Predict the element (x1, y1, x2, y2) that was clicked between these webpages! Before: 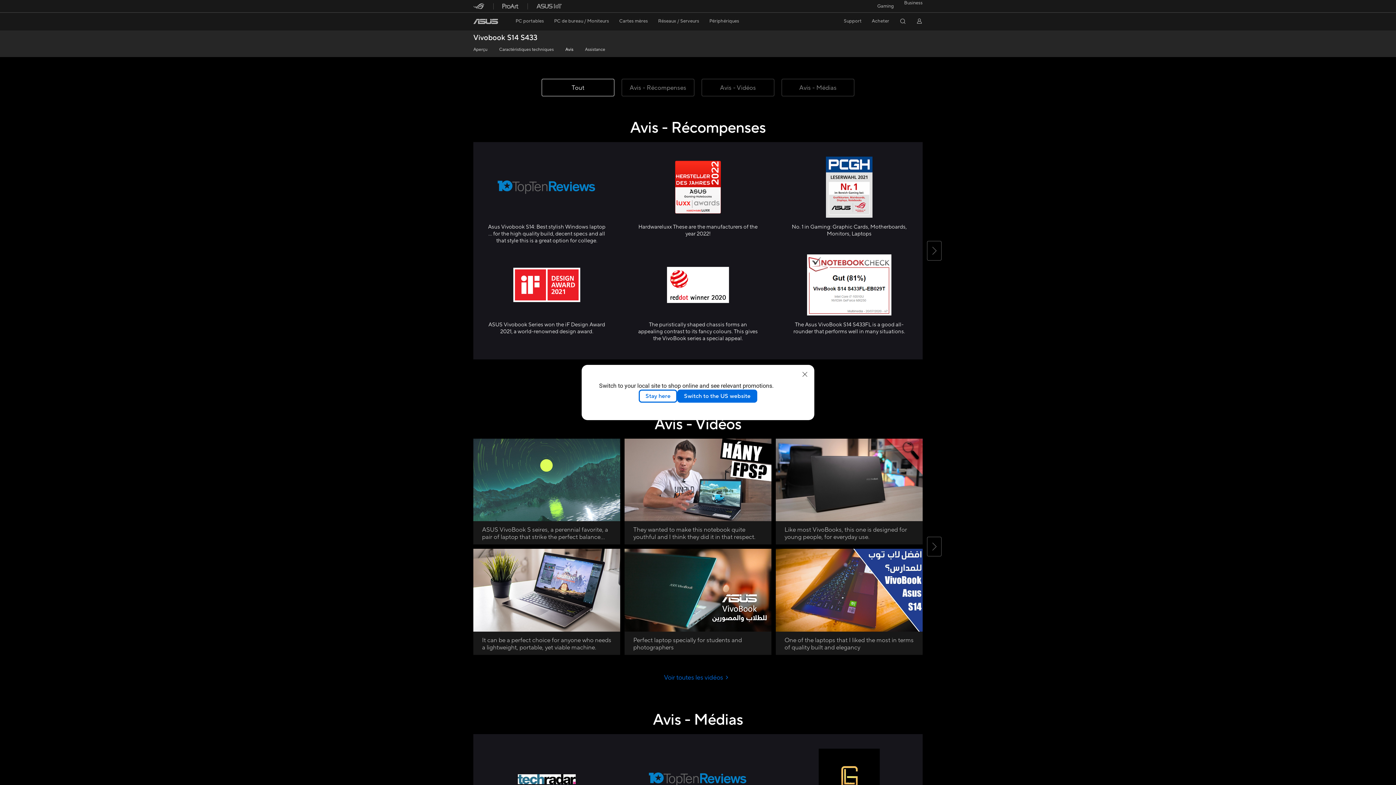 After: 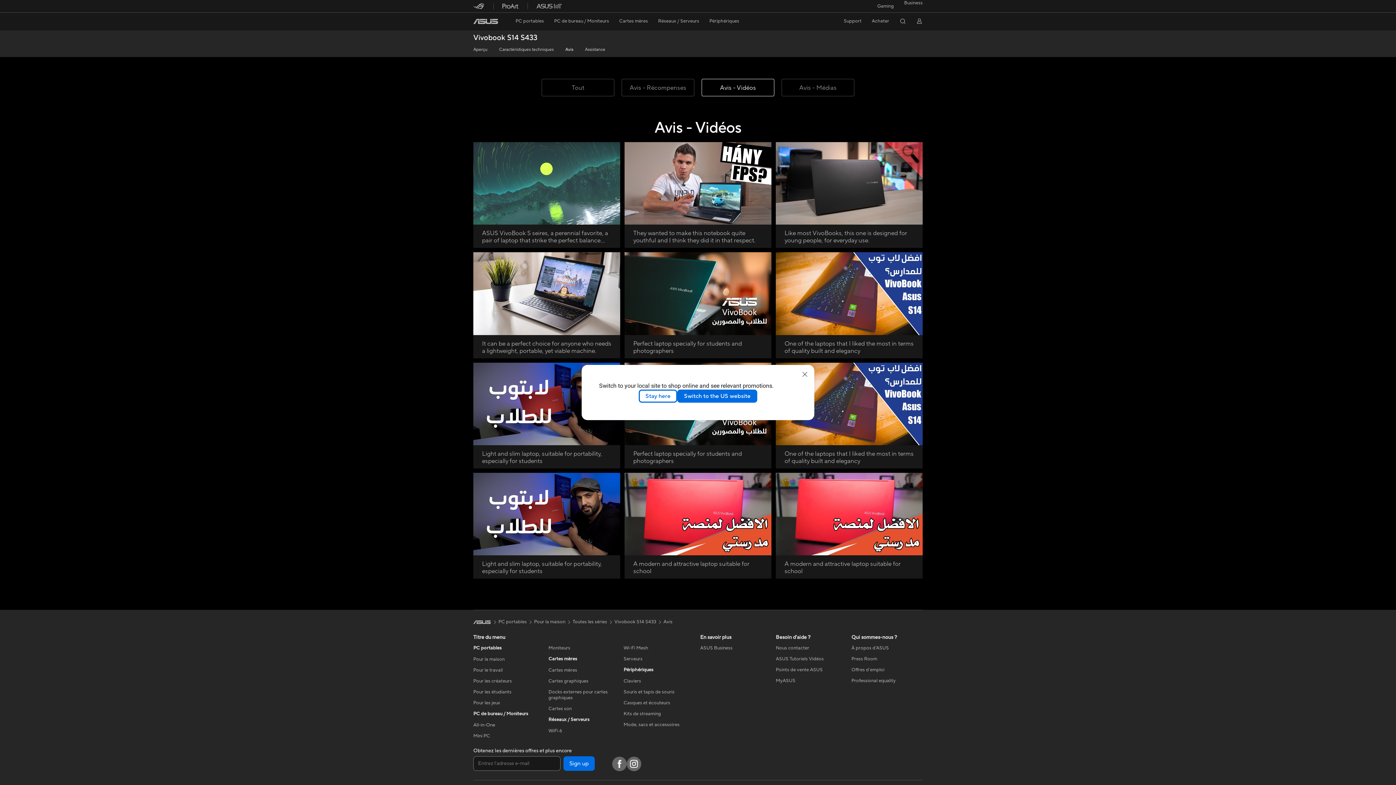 Action: bbox: (658, 672, 738, 683) label: Voir toutes les vidéos 